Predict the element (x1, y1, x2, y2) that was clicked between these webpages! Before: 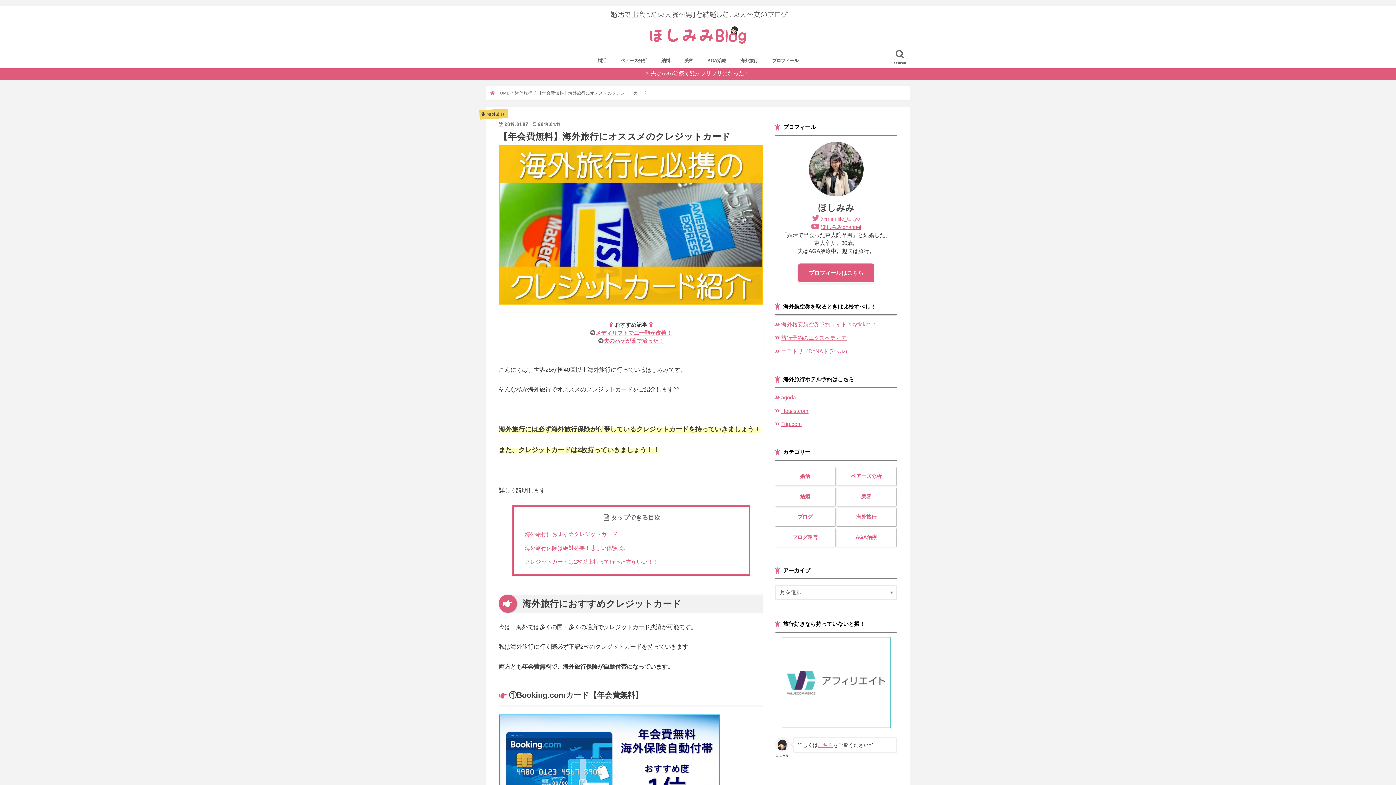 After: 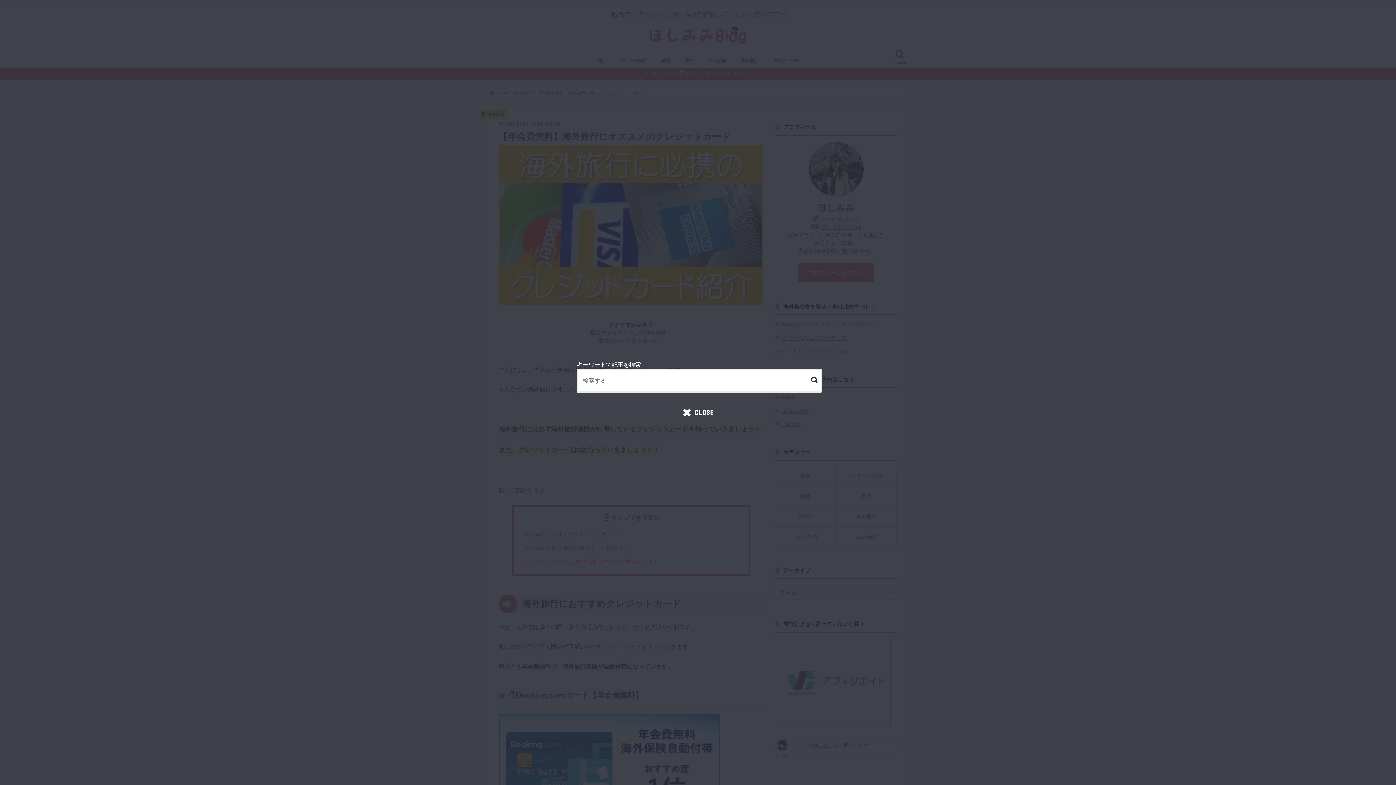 Action: label: search bbox: (890, 47, 910, 68)